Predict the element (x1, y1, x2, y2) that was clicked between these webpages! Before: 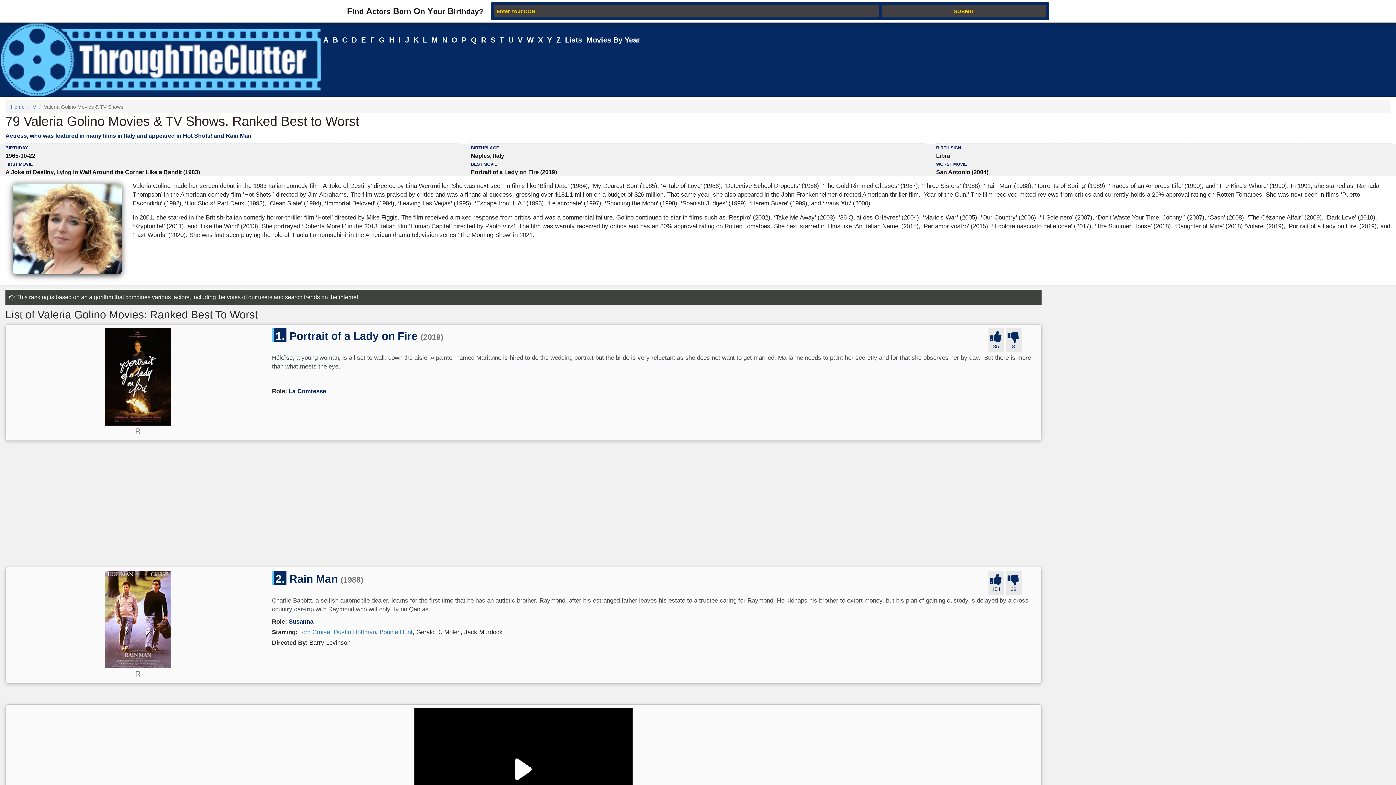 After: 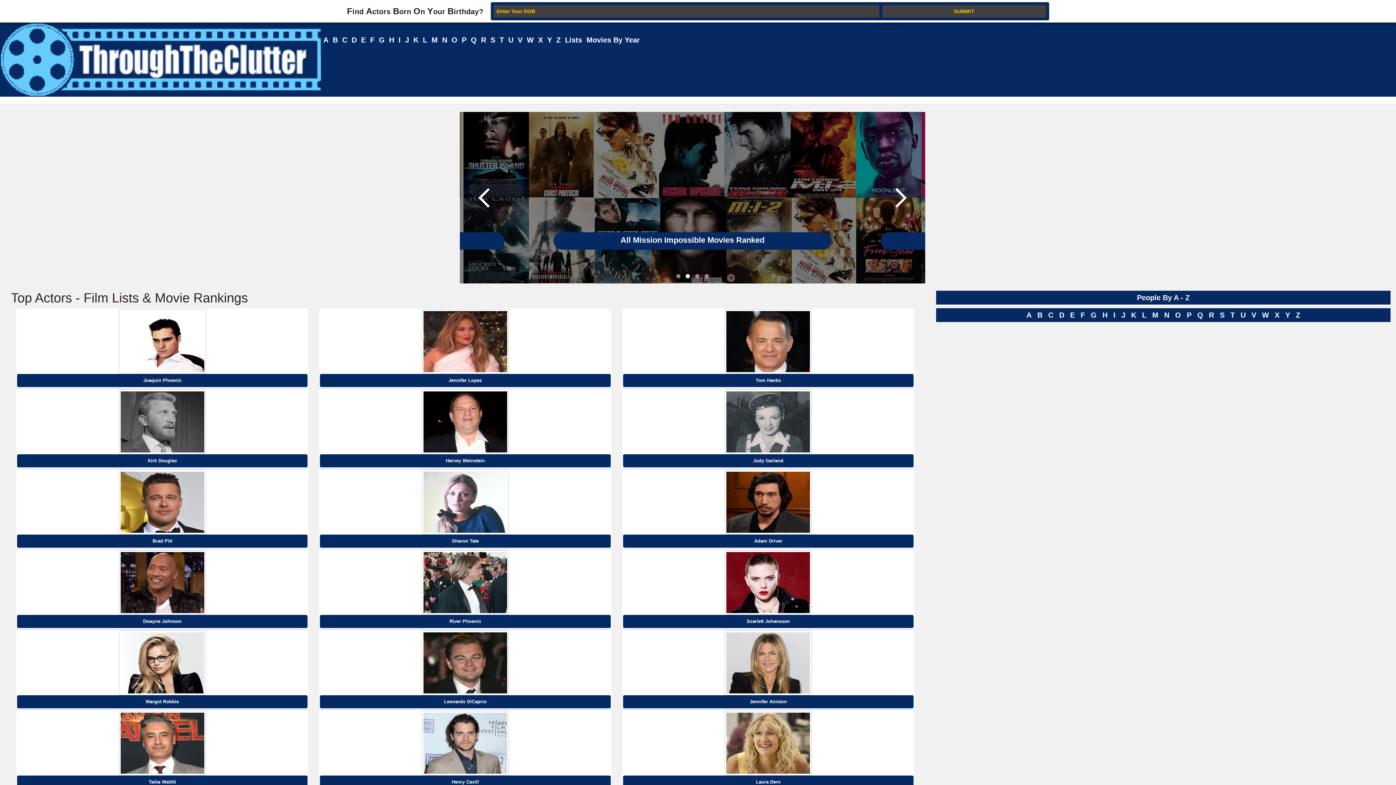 Action: bbox: (0, 56, 321, 62)